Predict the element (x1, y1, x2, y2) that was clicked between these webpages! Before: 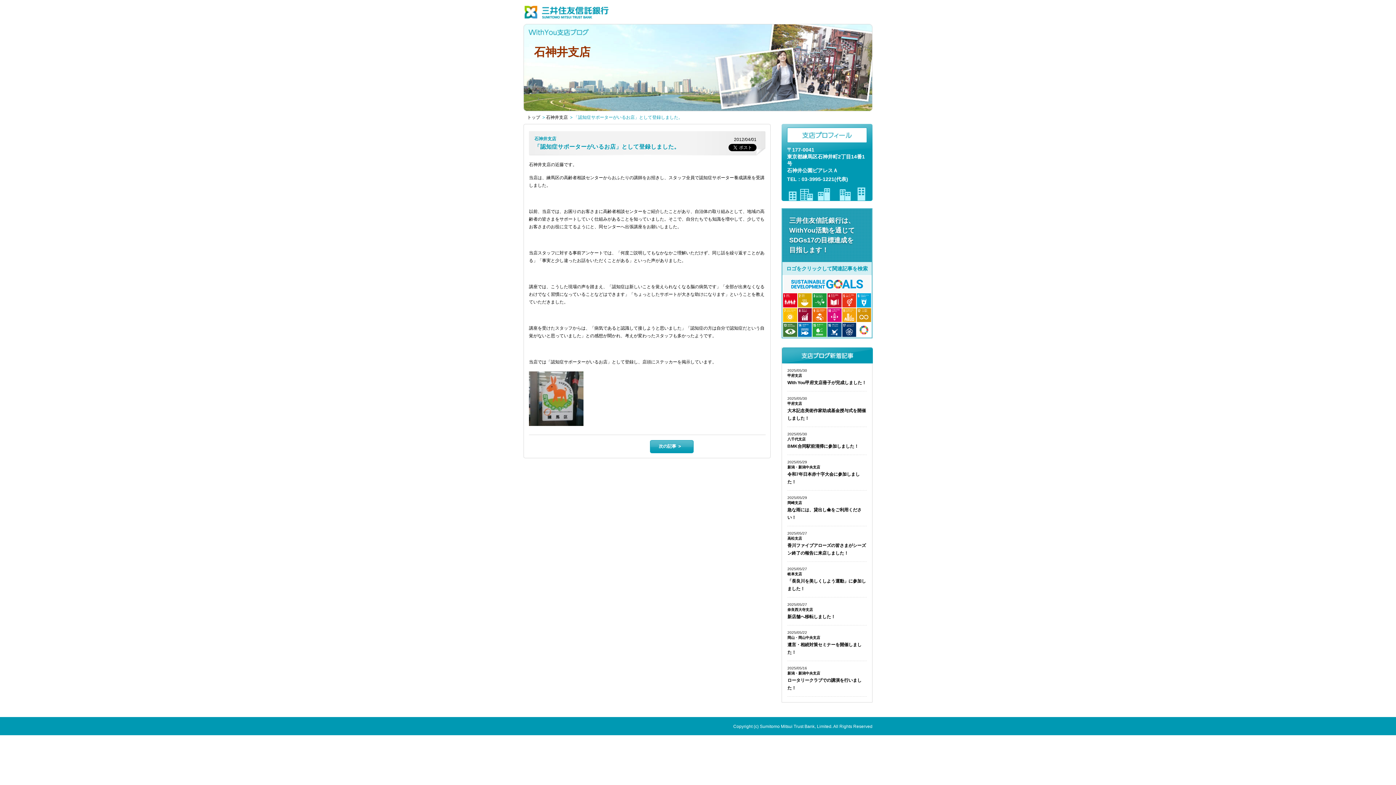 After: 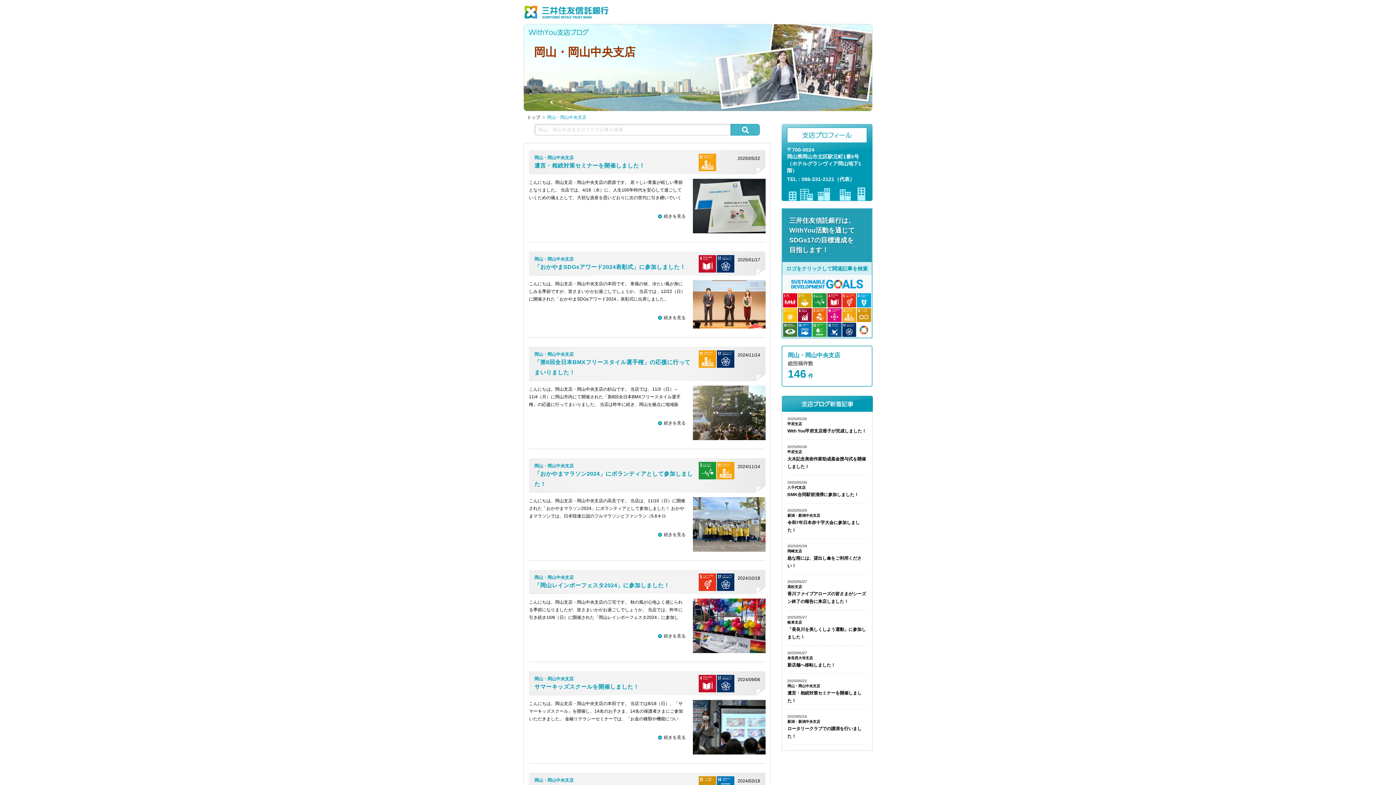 Action: label: 岡山・岡山中央支店 bbox: (787, 635, 820, 639)